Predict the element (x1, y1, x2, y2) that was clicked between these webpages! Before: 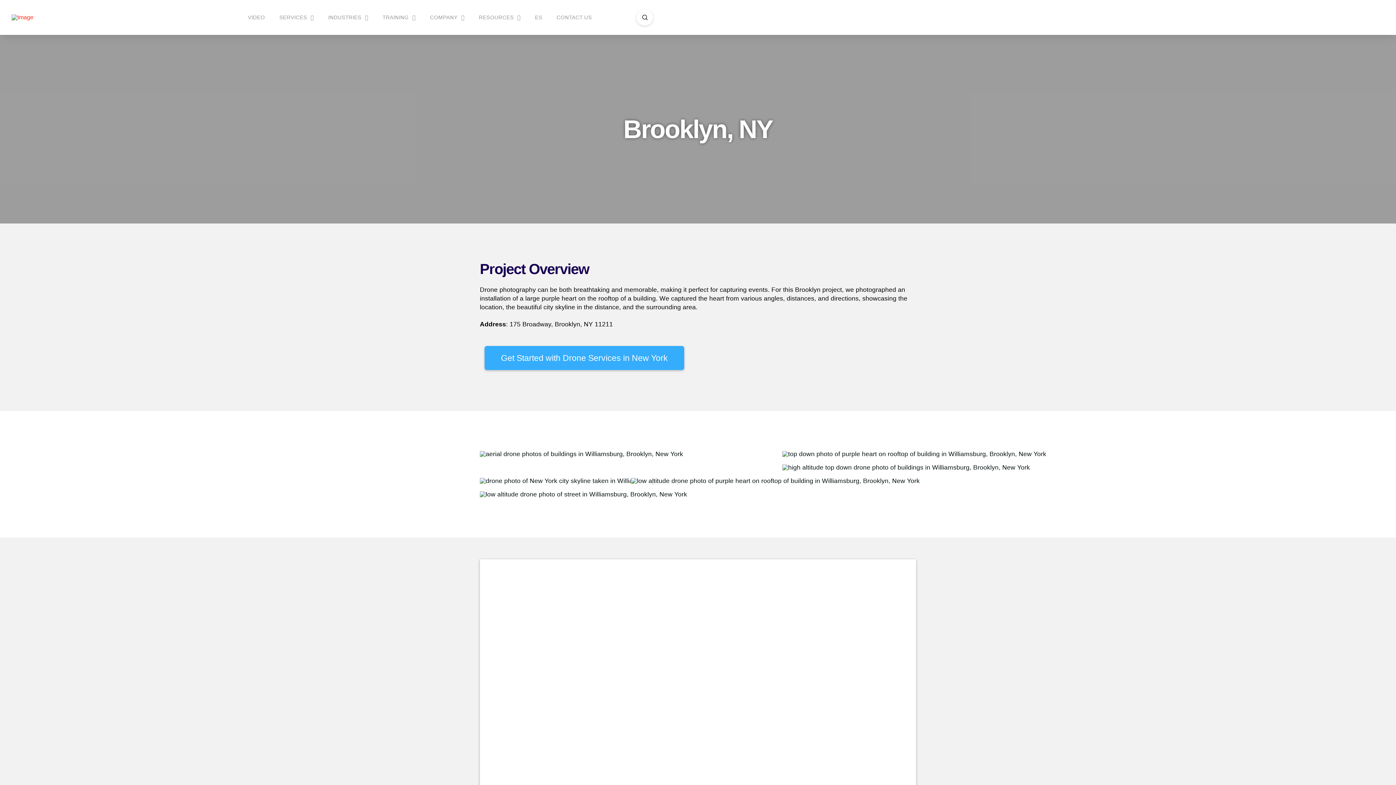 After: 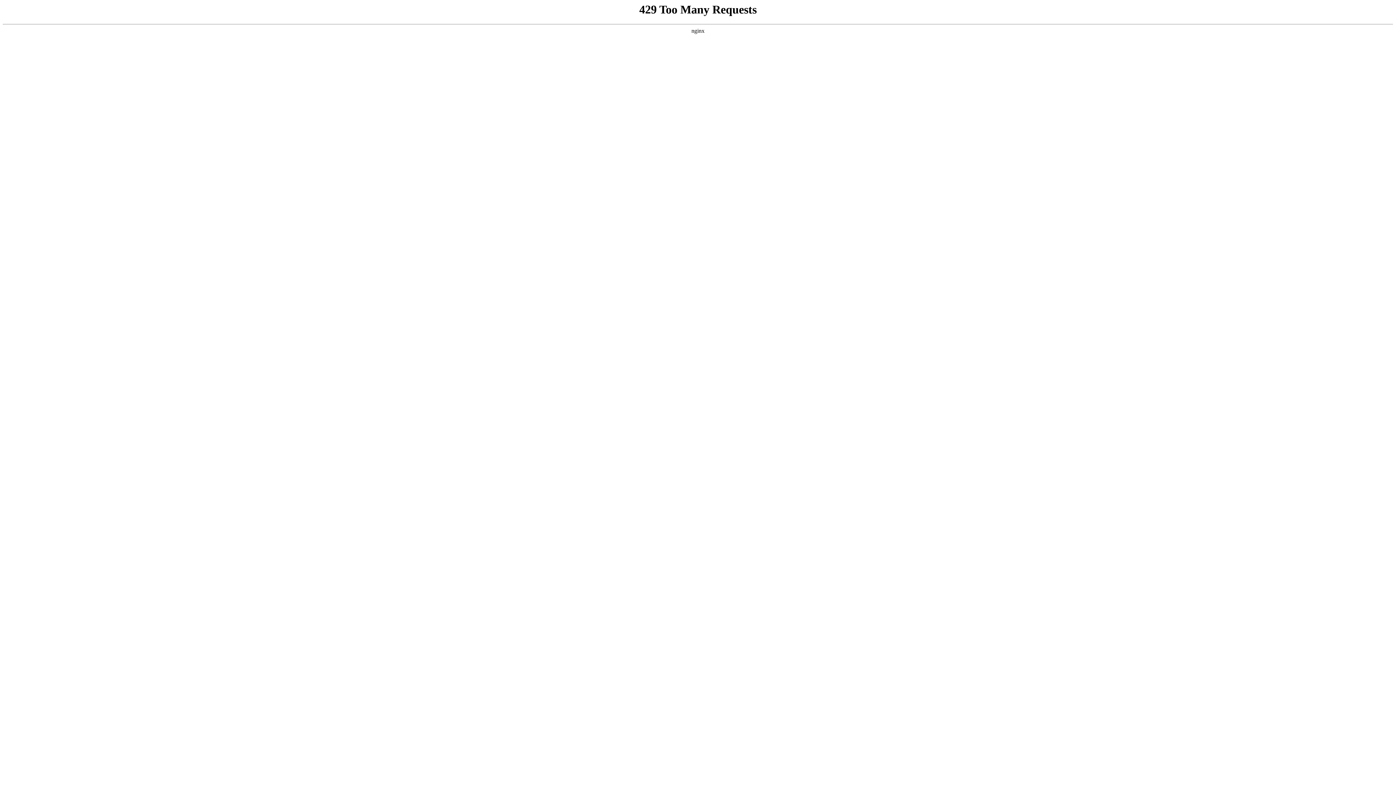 Action: bbox: (550, 0, 597, 34) label: CONTACT US